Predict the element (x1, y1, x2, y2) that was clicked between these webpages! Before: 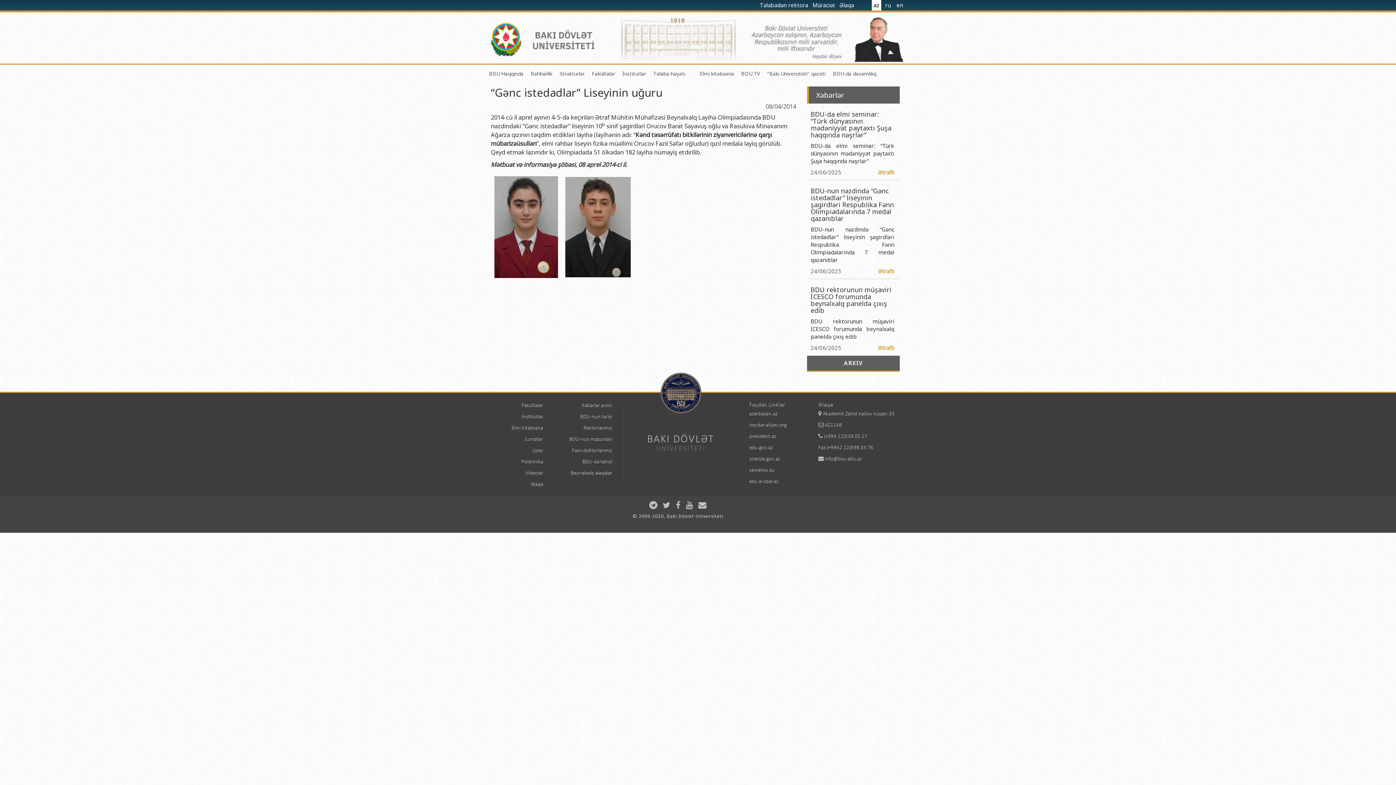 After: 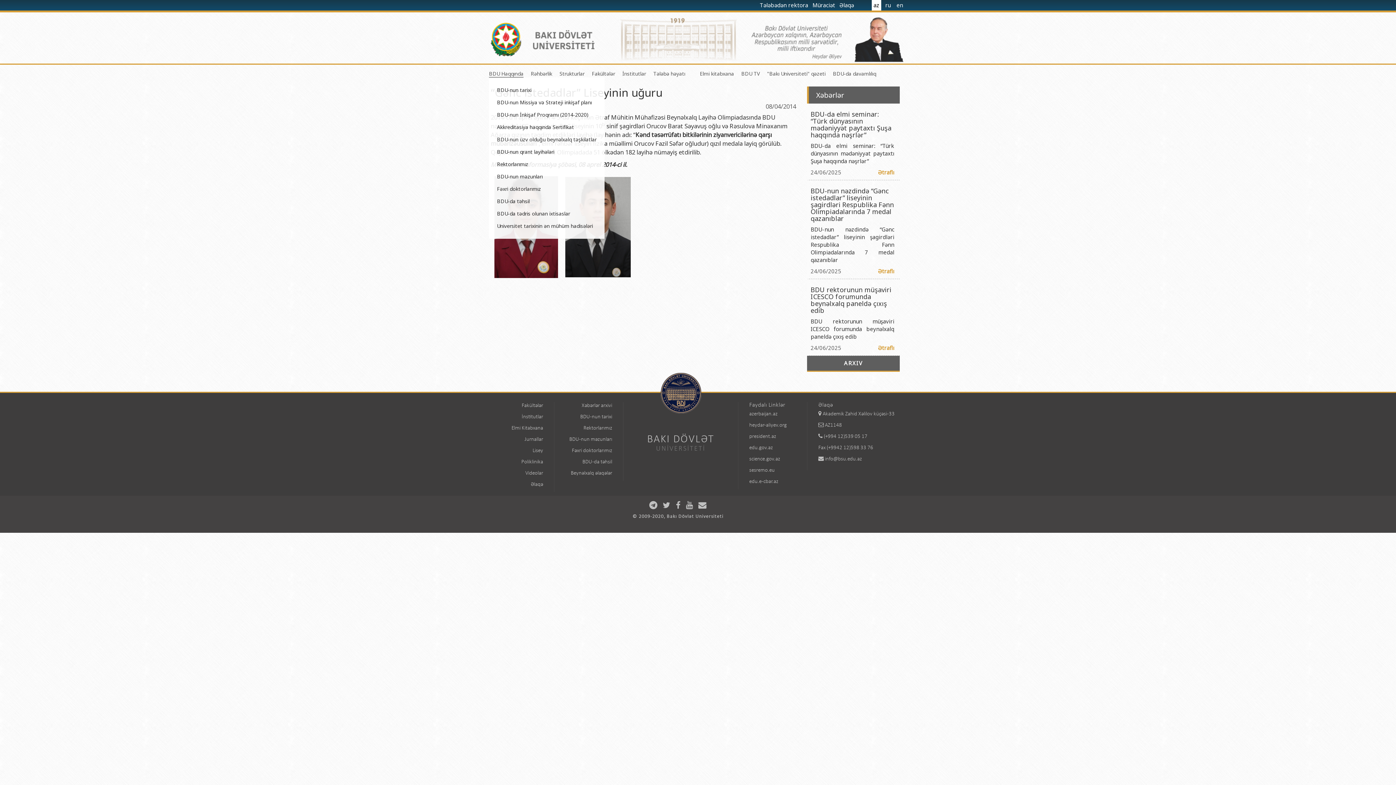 Action: bbox: (489, 70, 523, 77) label: BDU Haqqında